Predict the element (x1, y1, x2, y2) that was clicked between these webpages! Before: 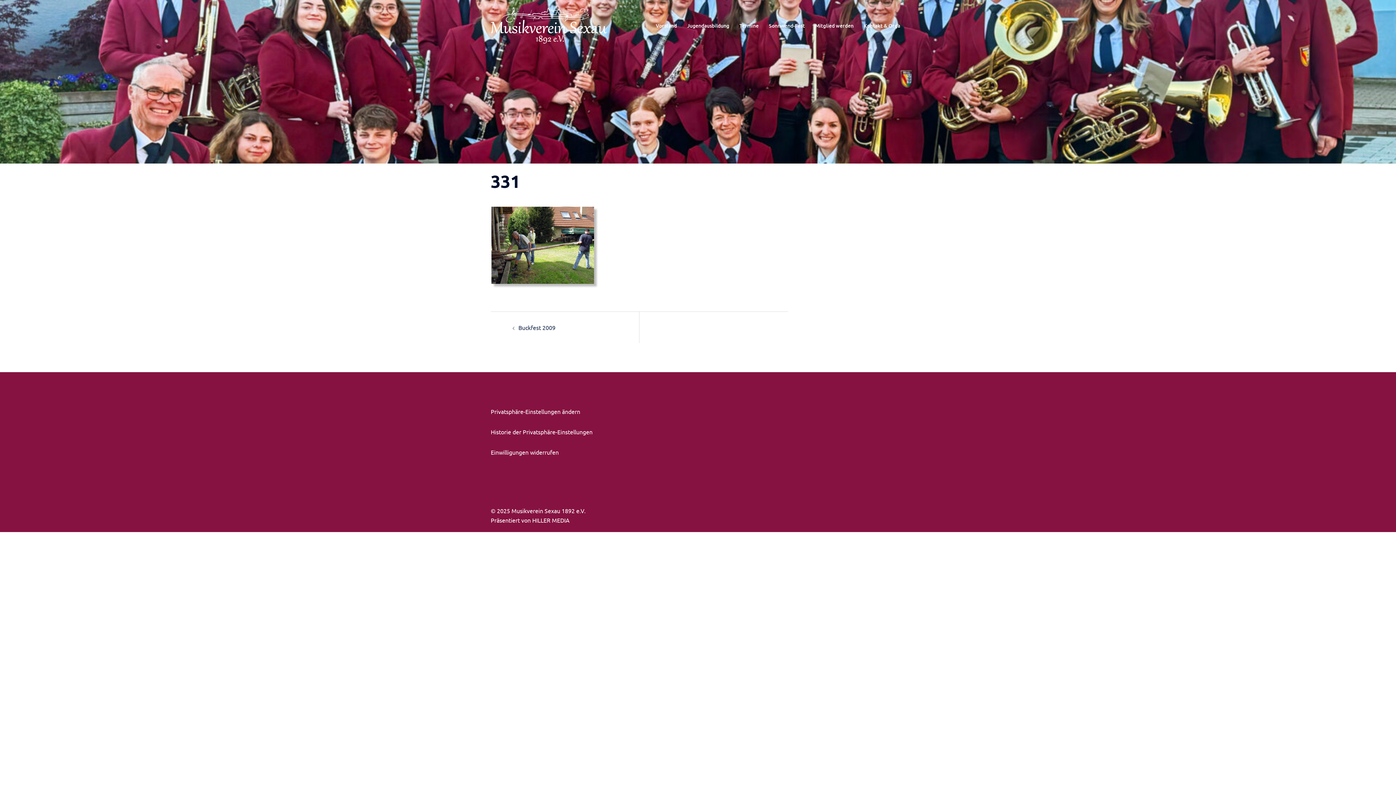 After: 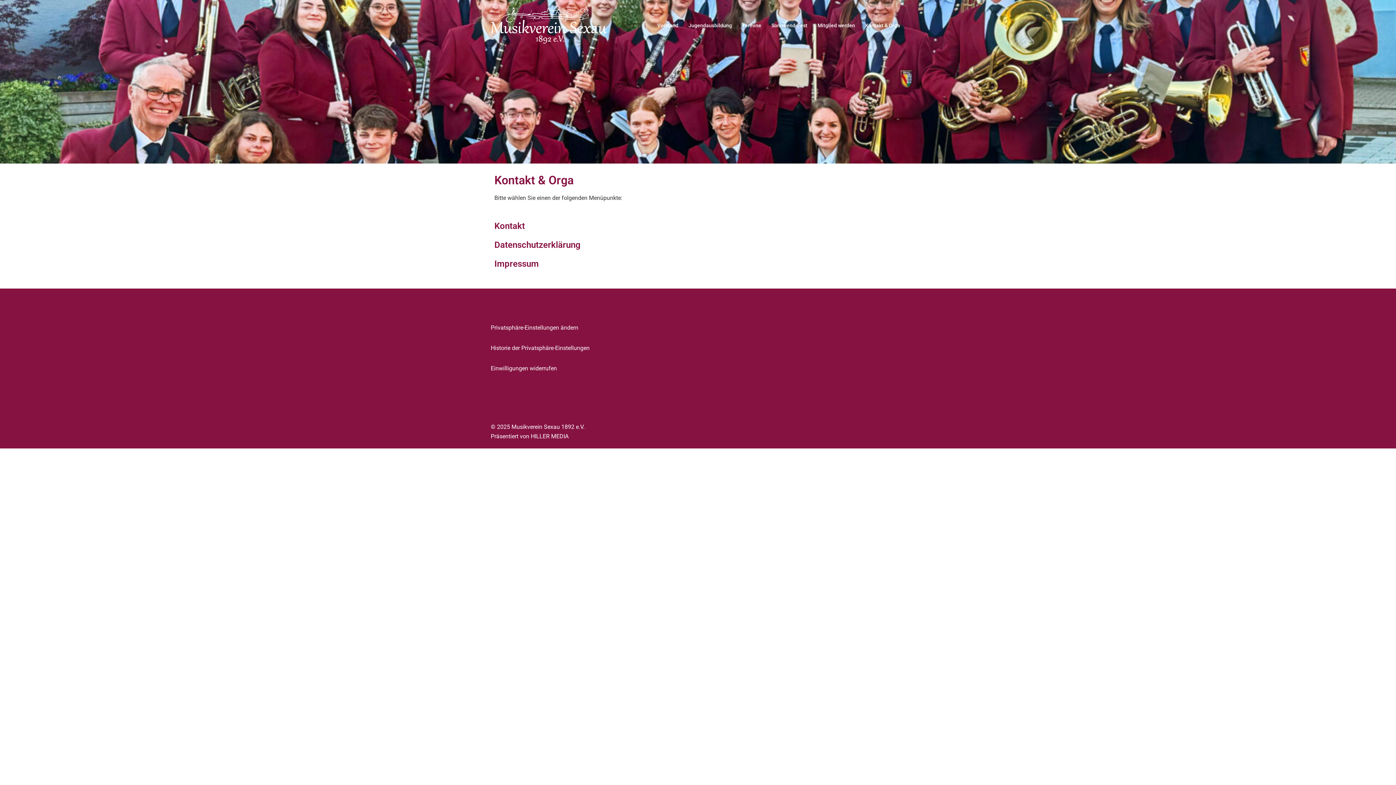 Action: label: Kontakt & Orga bbox: (864, 21, 900, 29)